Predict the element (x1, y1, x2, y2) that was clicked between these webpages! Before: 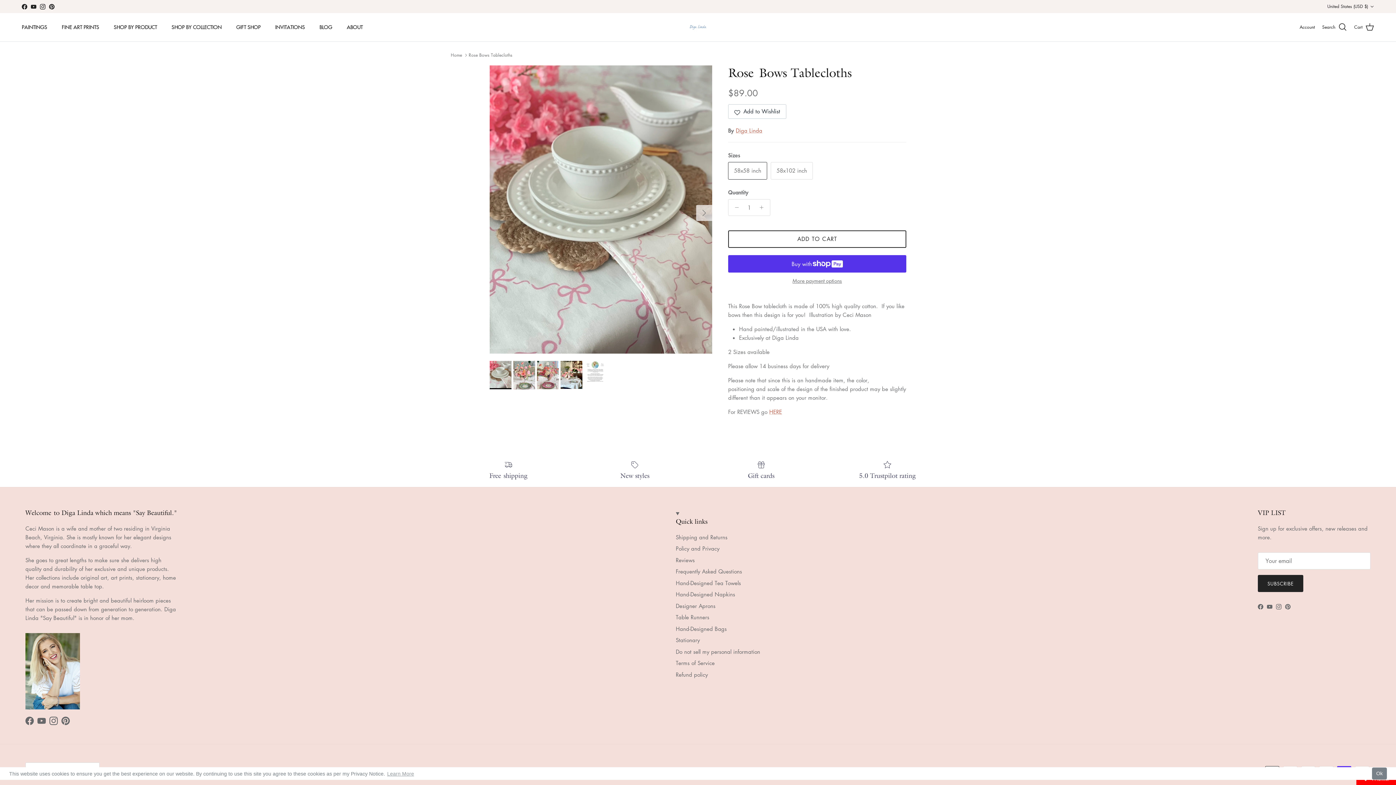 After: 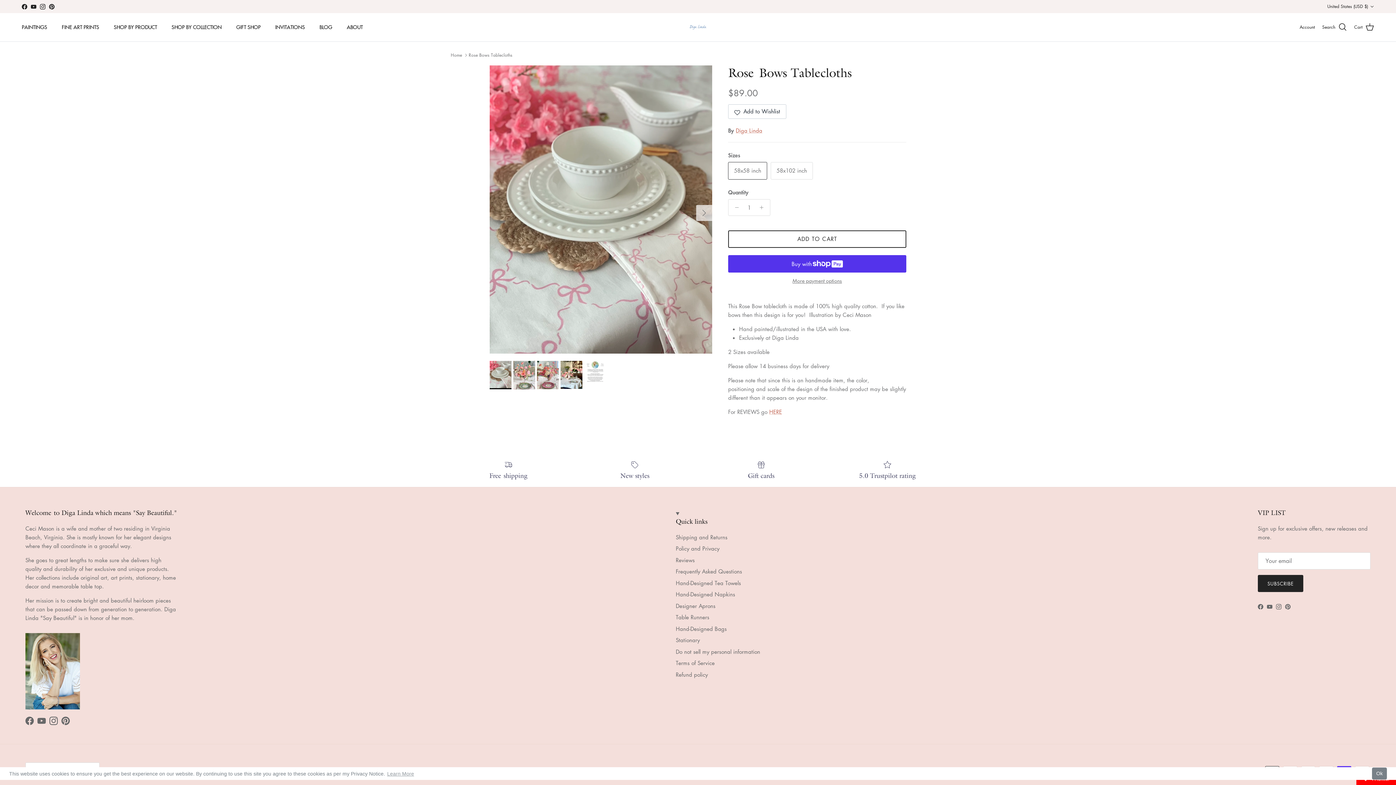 Action: bbox: (468, 51, 512, 58) label: Rose Bows Tablecloths